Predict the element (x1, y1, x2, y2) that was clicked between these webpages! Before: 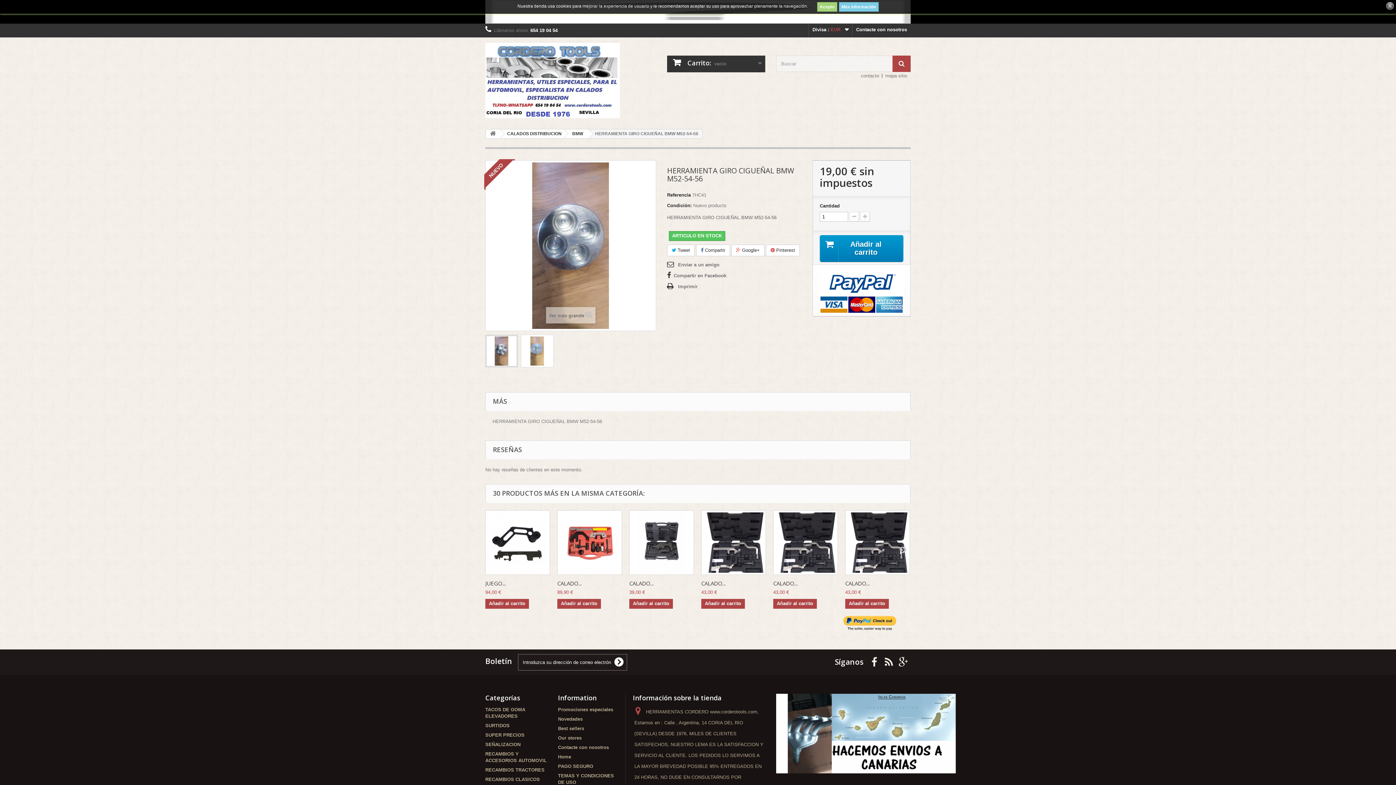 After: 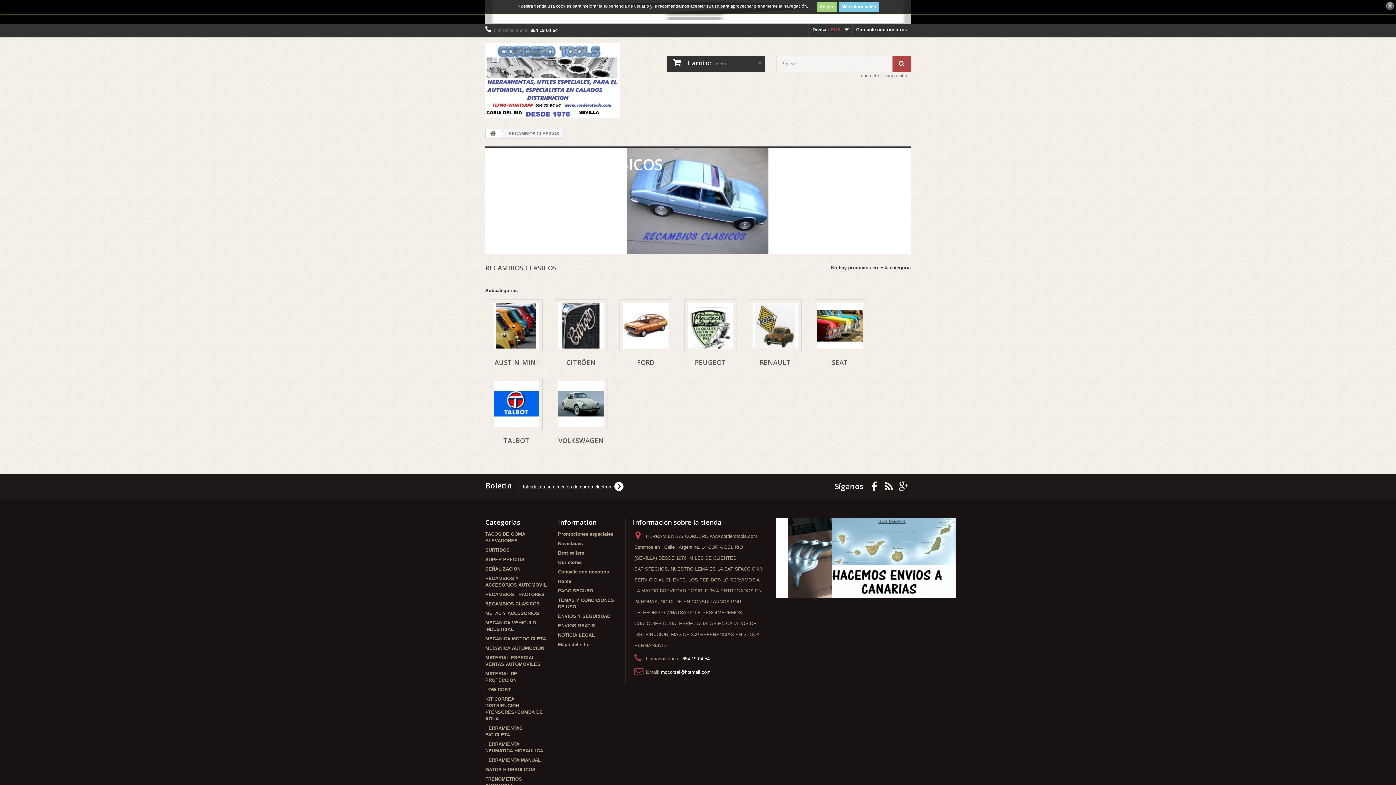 Action: label: RECAMBIOS CLASICOS bbox: (485, 777, 540, 782)